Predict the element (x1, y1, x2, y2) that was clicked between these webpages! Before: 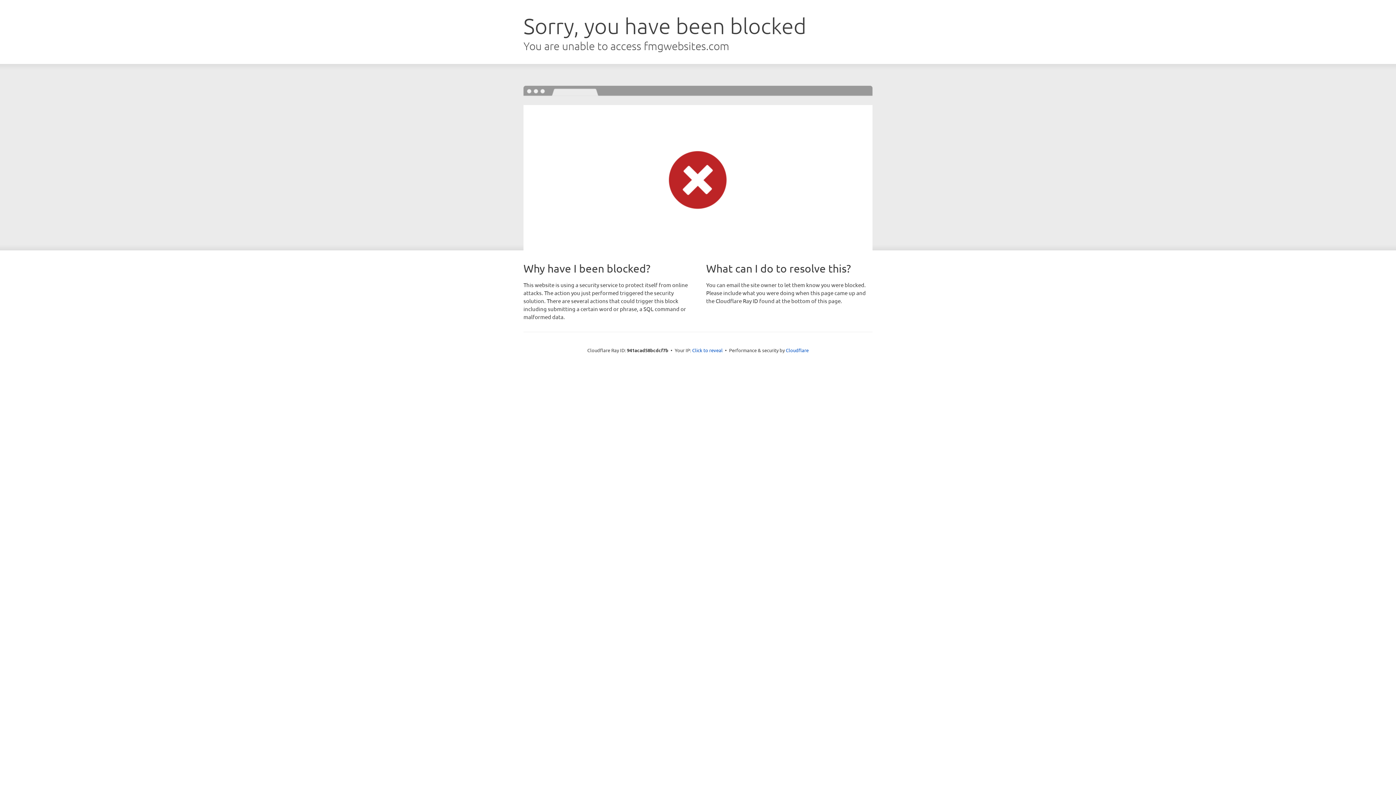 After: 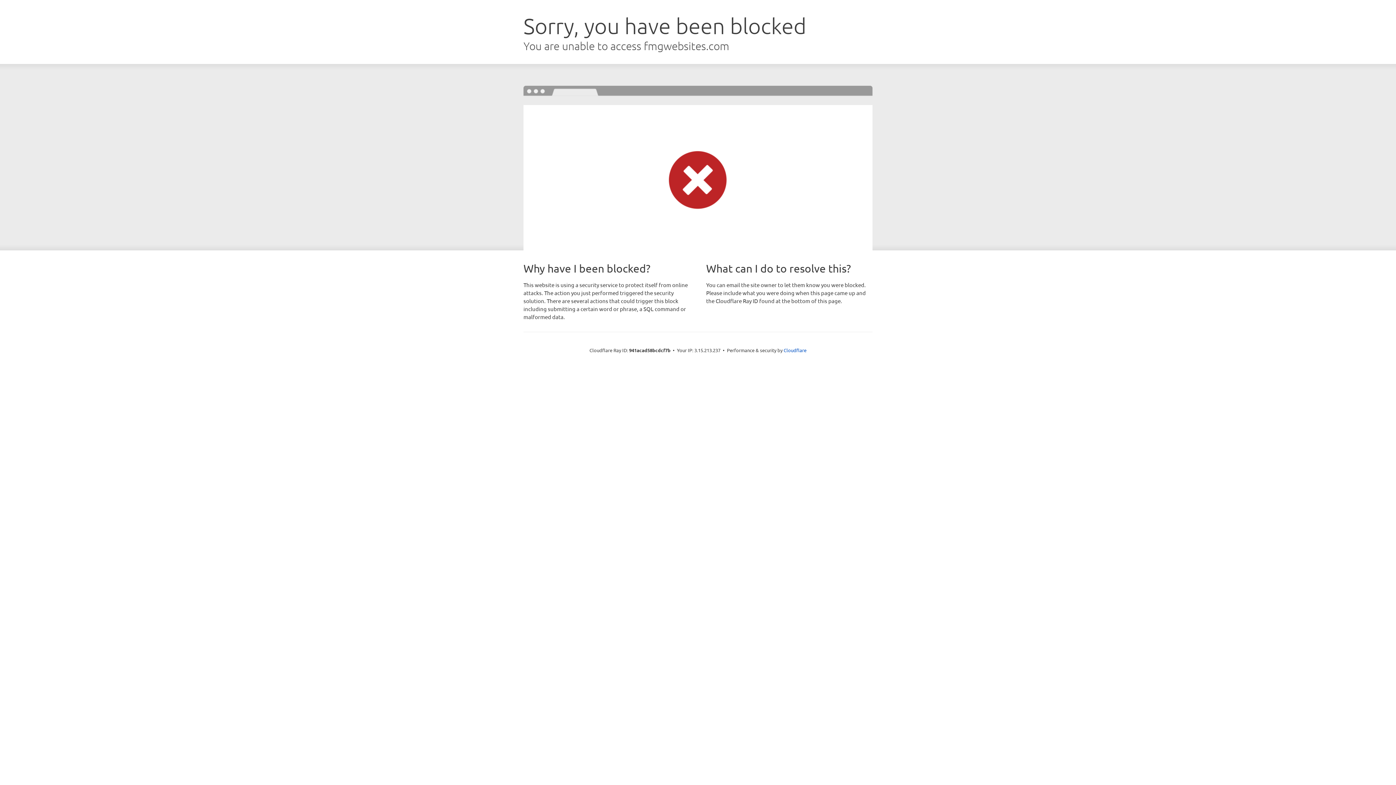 Action: label: Click to reveal bbox: (692, 346, 722, 353)